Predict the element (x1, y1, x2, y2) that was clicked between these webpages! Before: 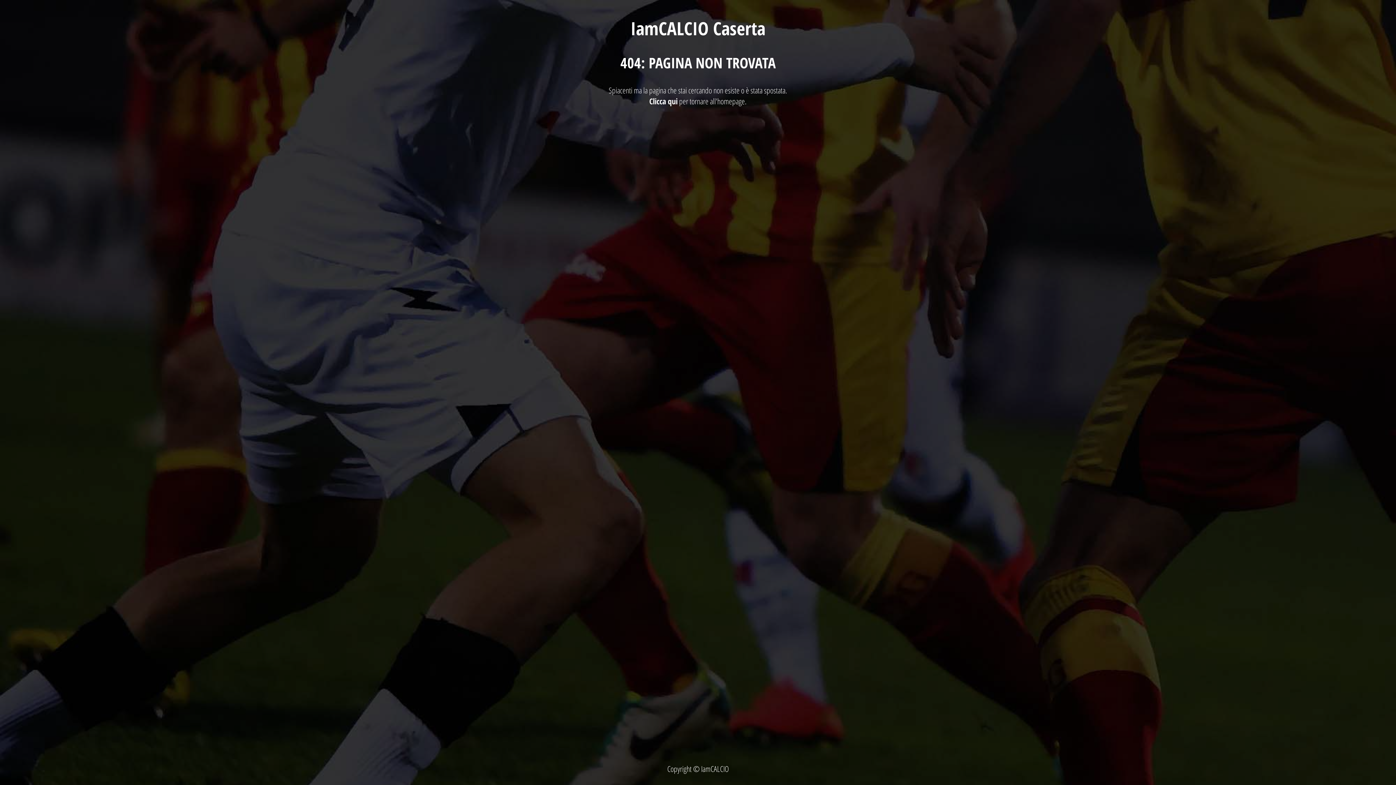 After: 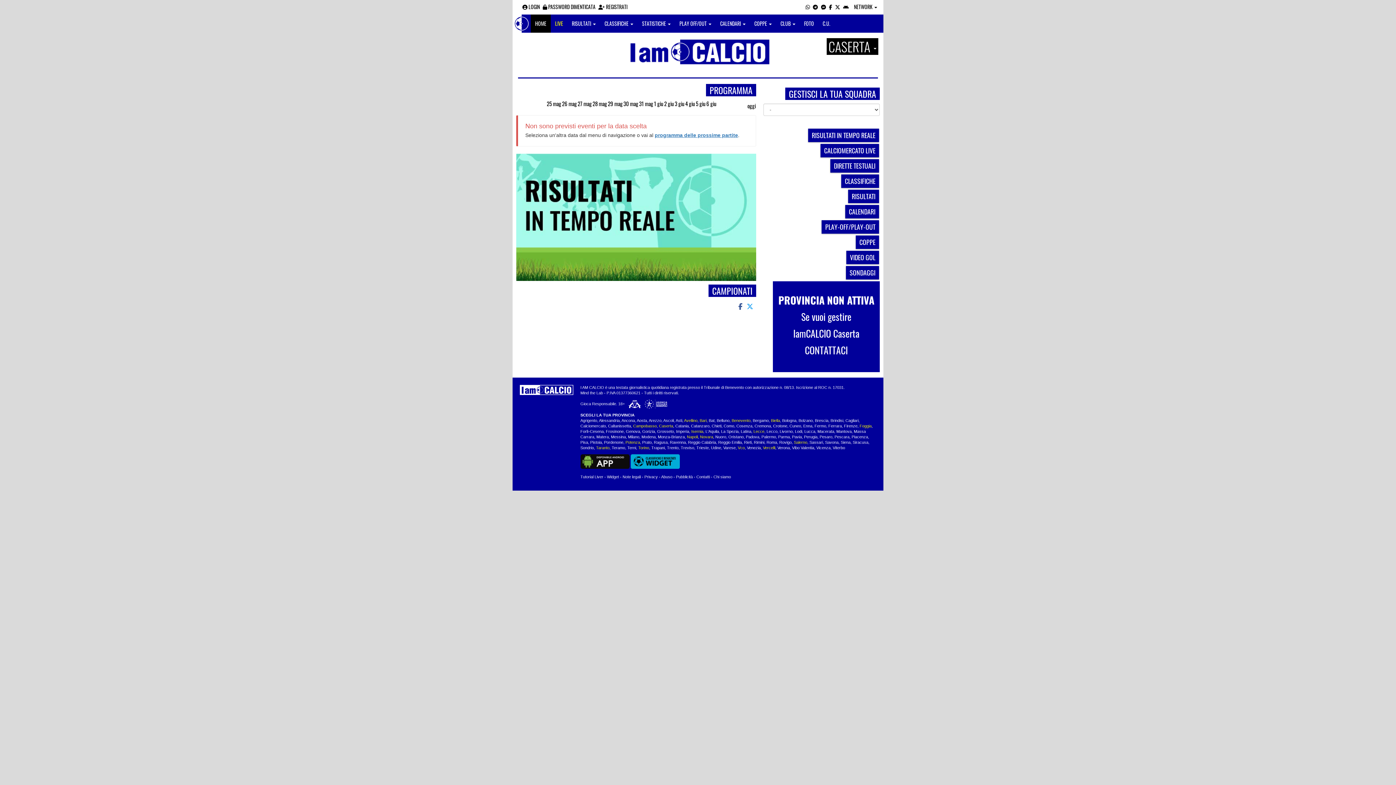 Action: bbox: (649, 95, 677, 106) label: Clicca qui